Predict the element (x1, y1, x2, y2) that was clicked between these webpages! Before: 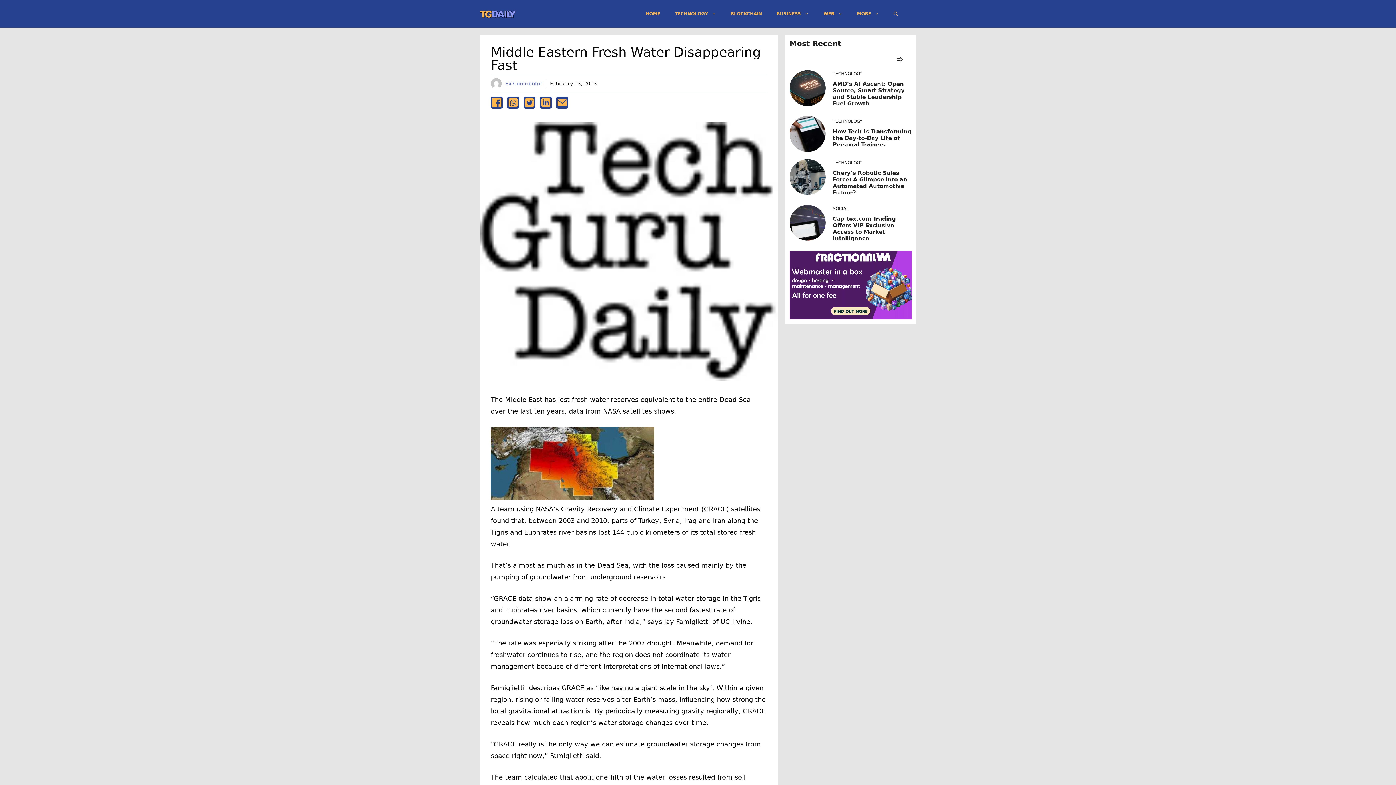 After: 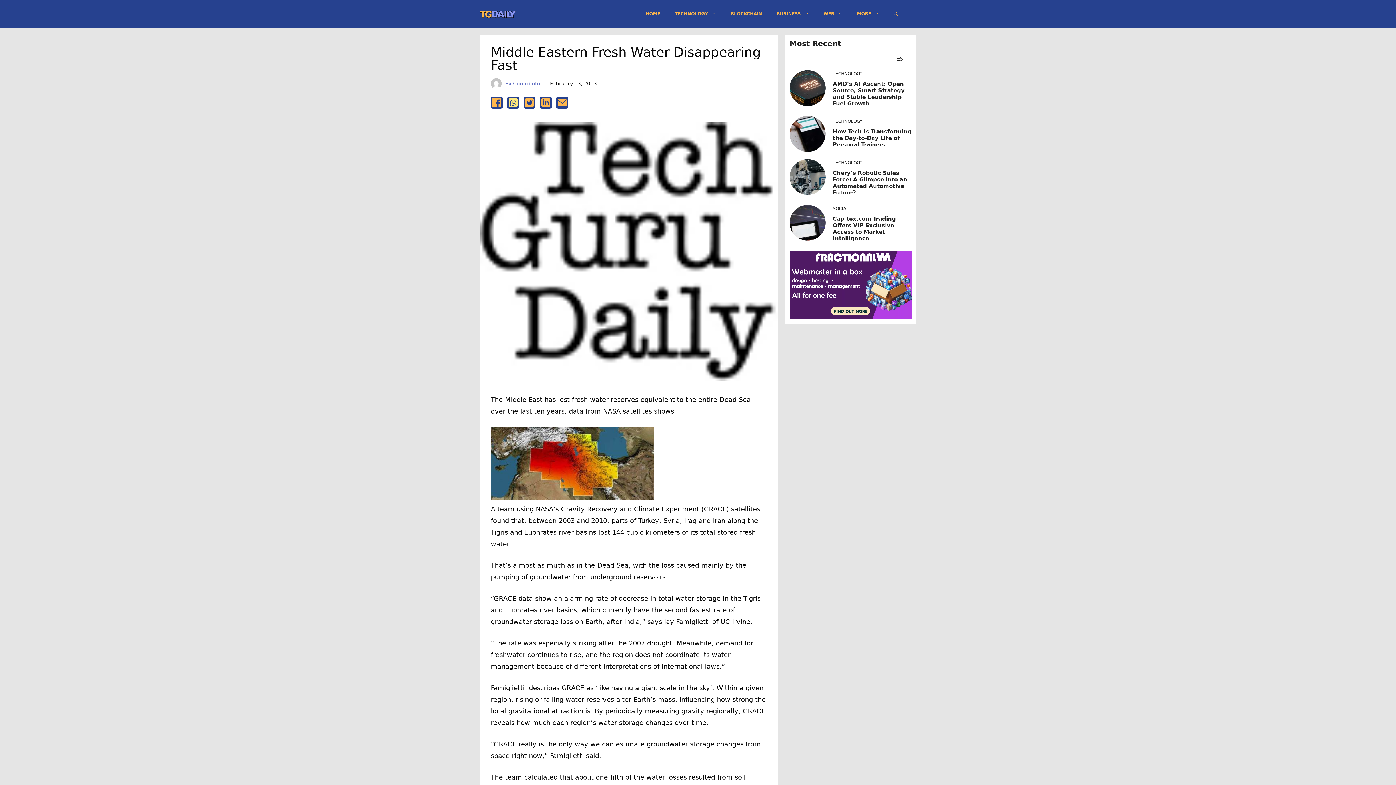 Action: label: whatsapp bbox: (507, 96, 519, 108)